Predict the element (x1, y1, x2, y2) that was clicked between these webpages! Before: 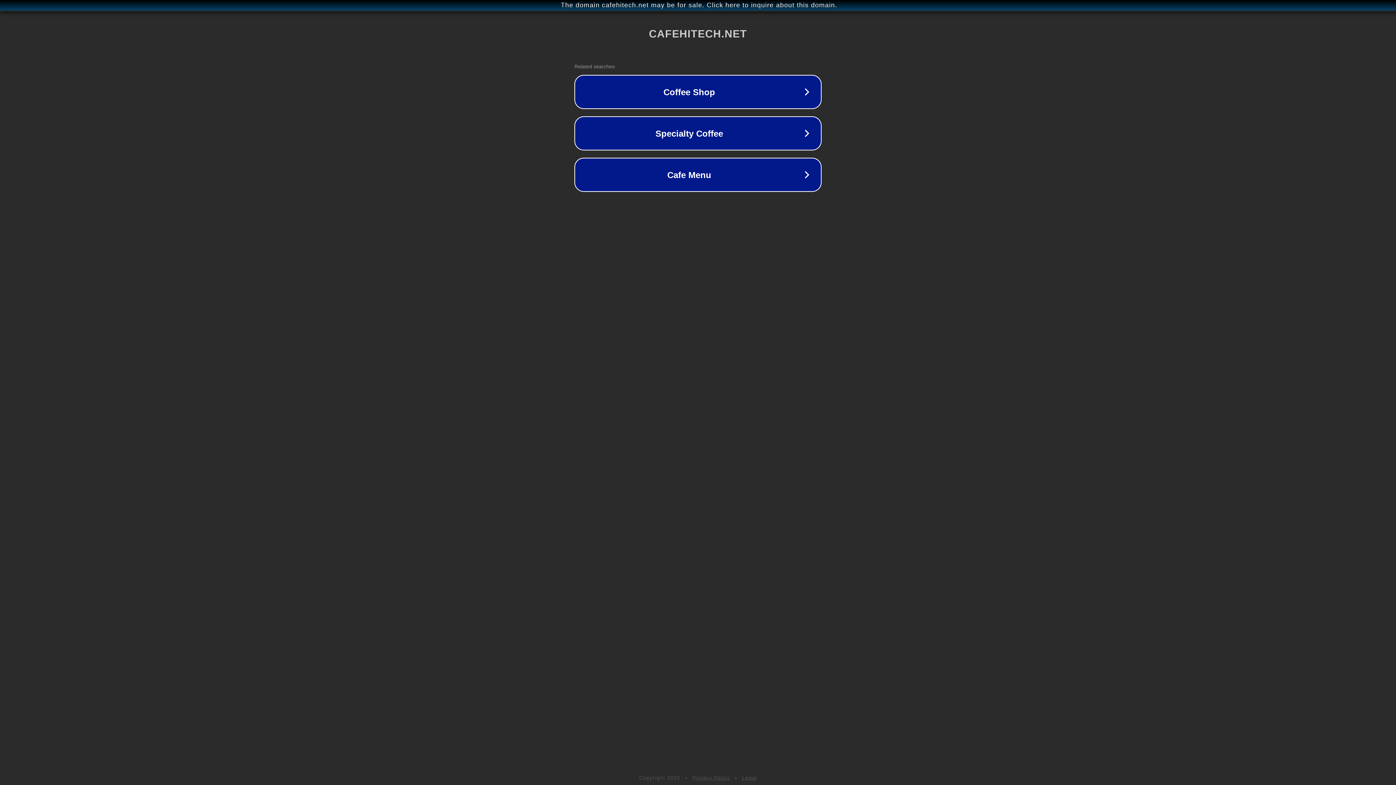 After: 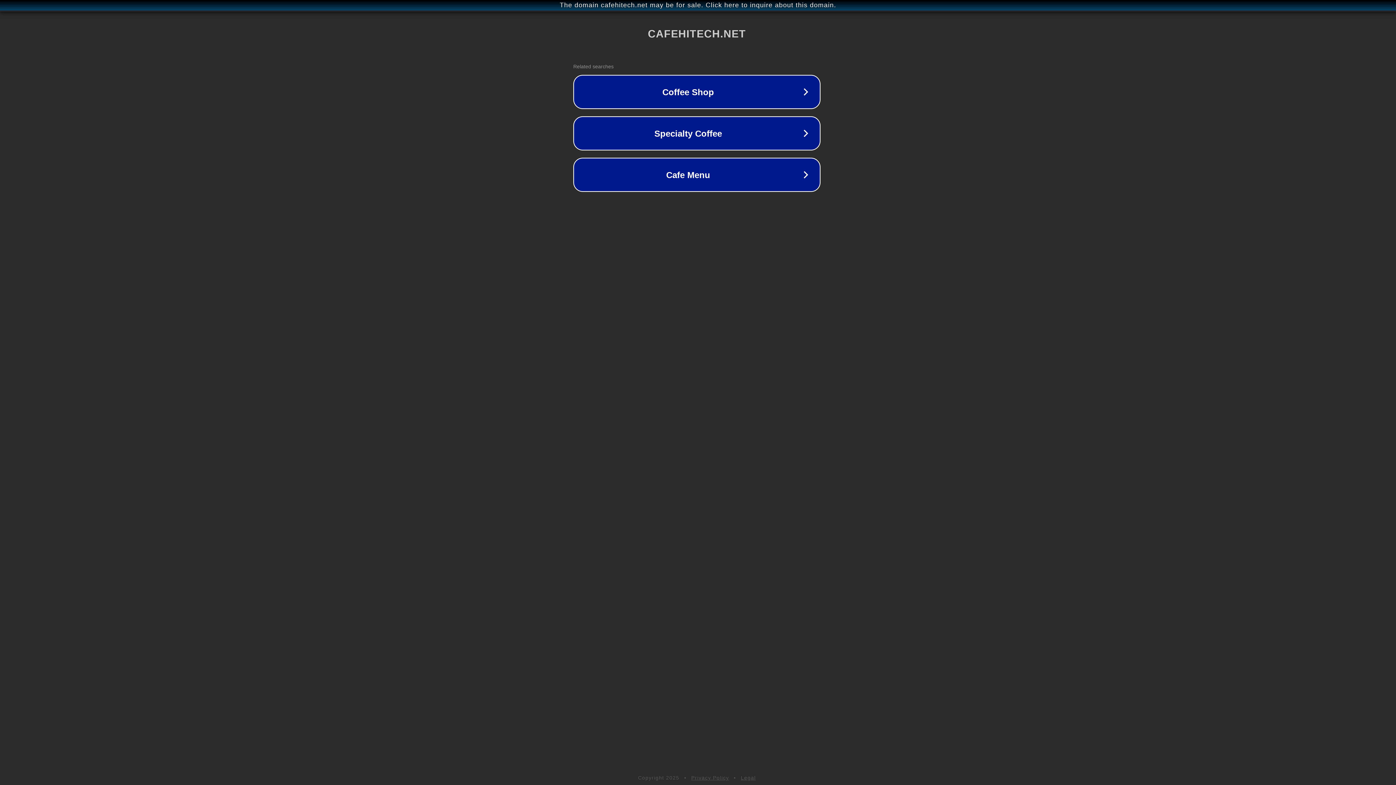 Action: label: The domain cafehitech.net may be for sale. Click here to inquire about this domain. bbox: (1, 1, 1397, 9)